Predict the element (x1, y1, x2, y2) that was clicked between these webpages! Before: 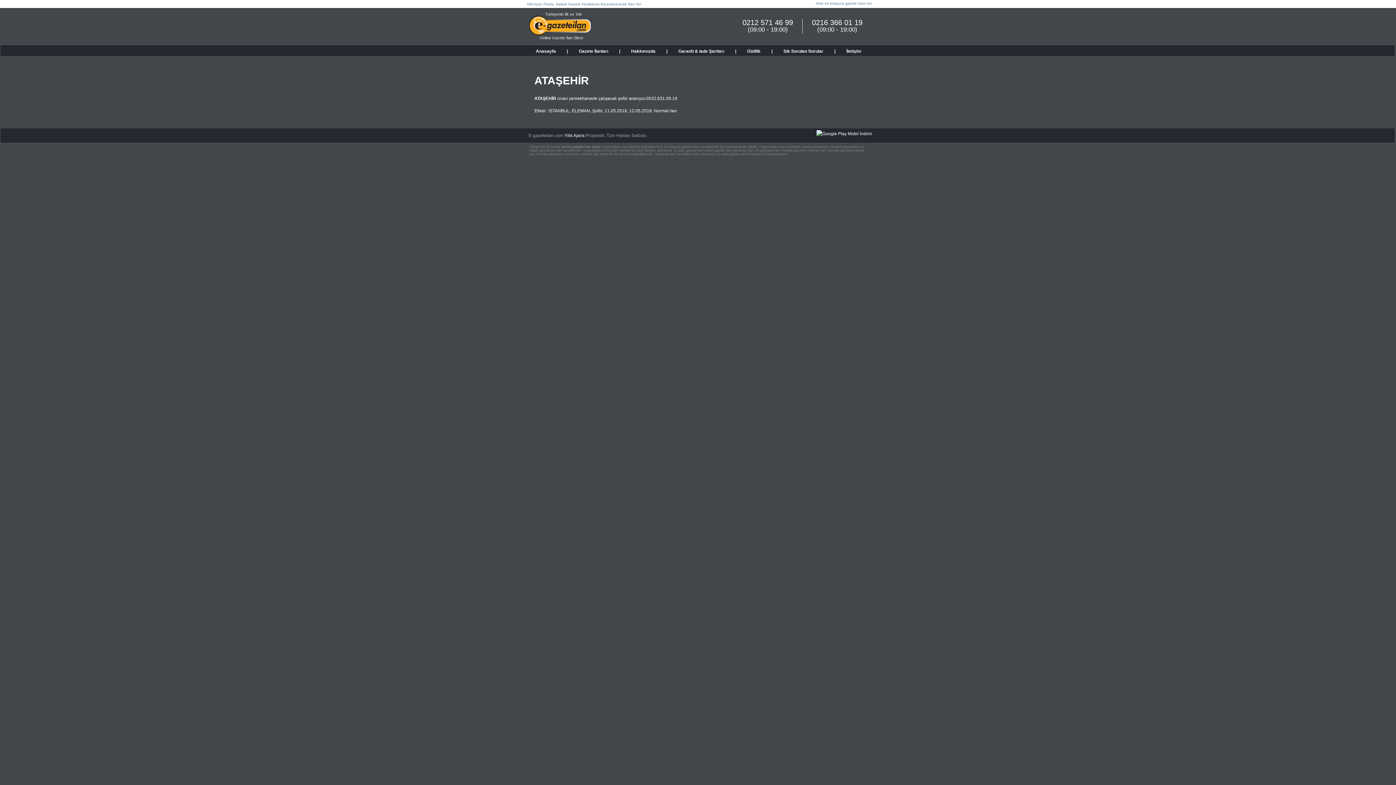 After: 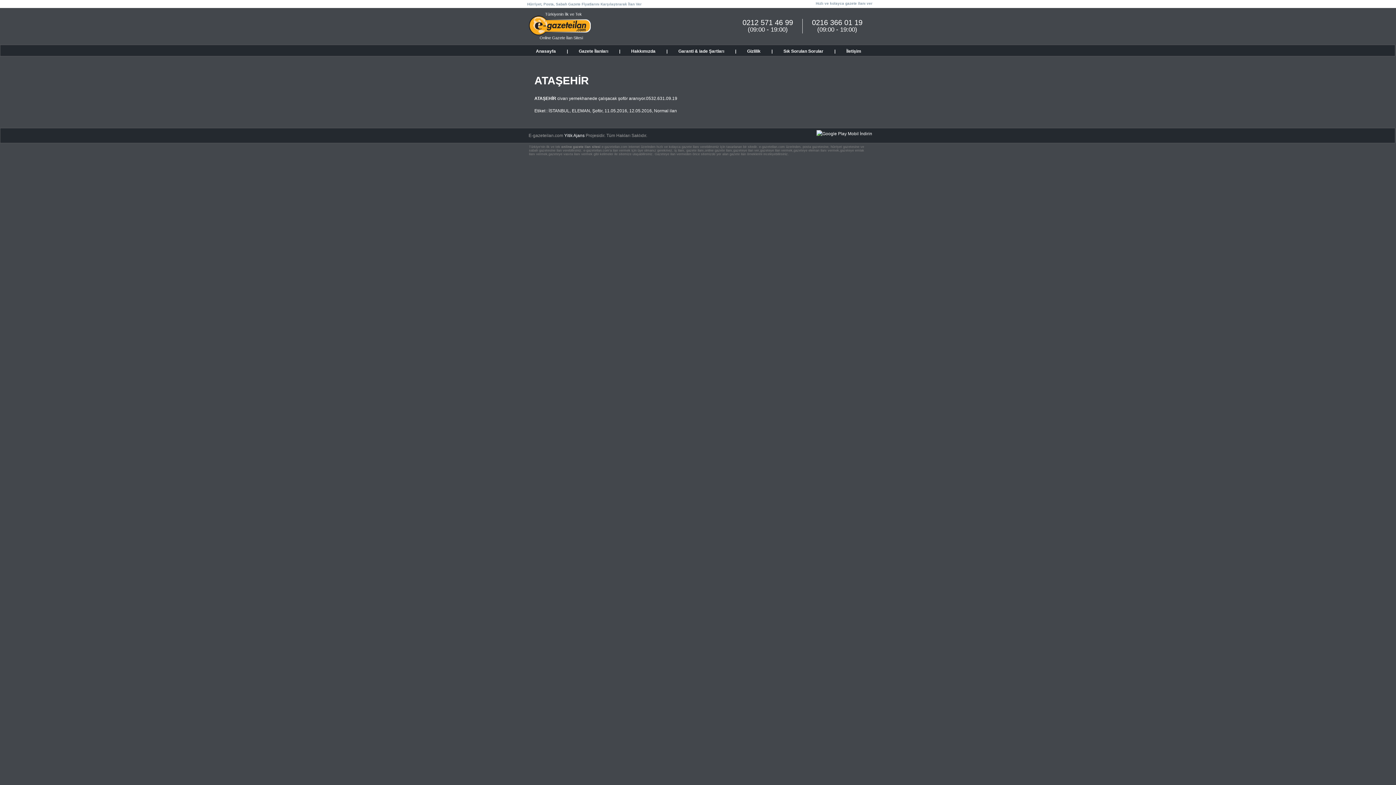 Action: label: ELEMAN bbox: (572, 108, 590, 113)